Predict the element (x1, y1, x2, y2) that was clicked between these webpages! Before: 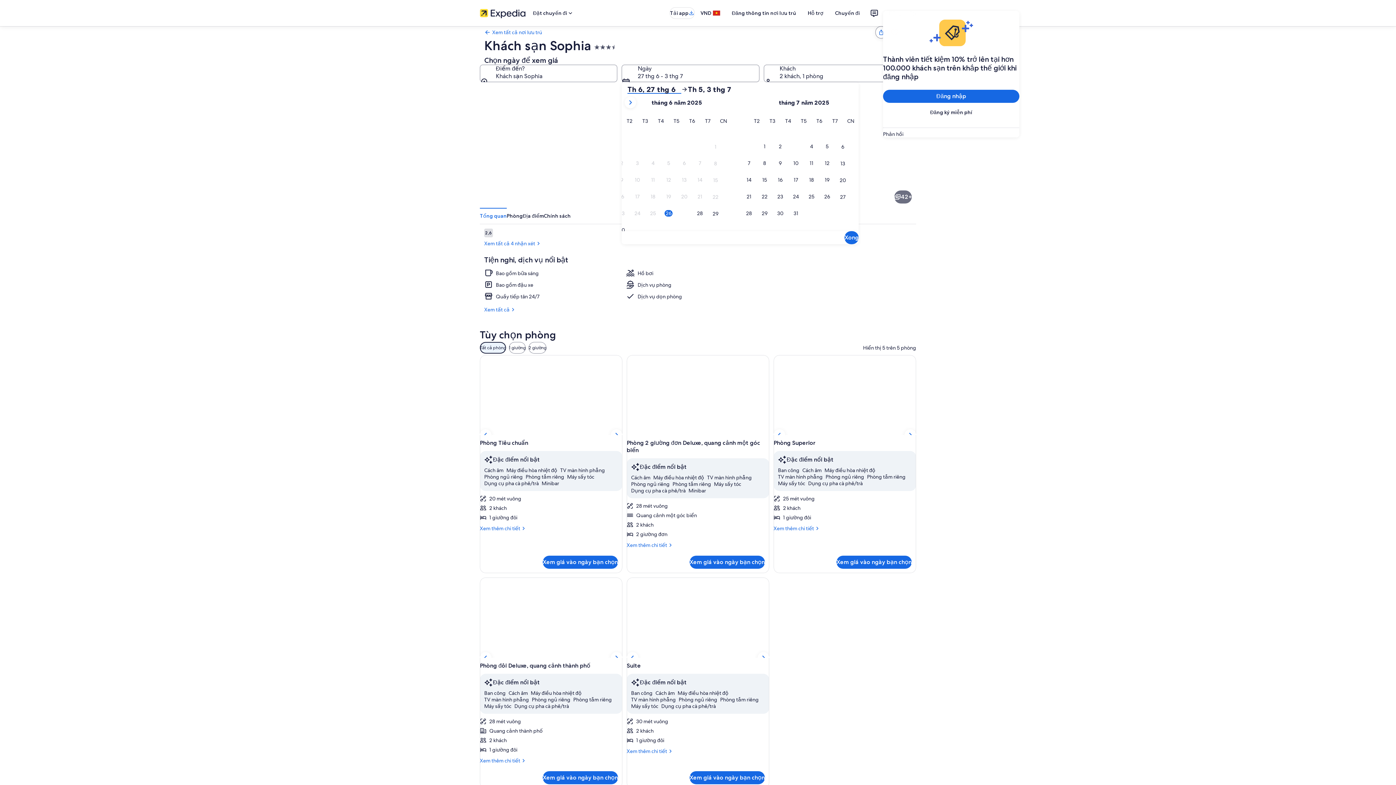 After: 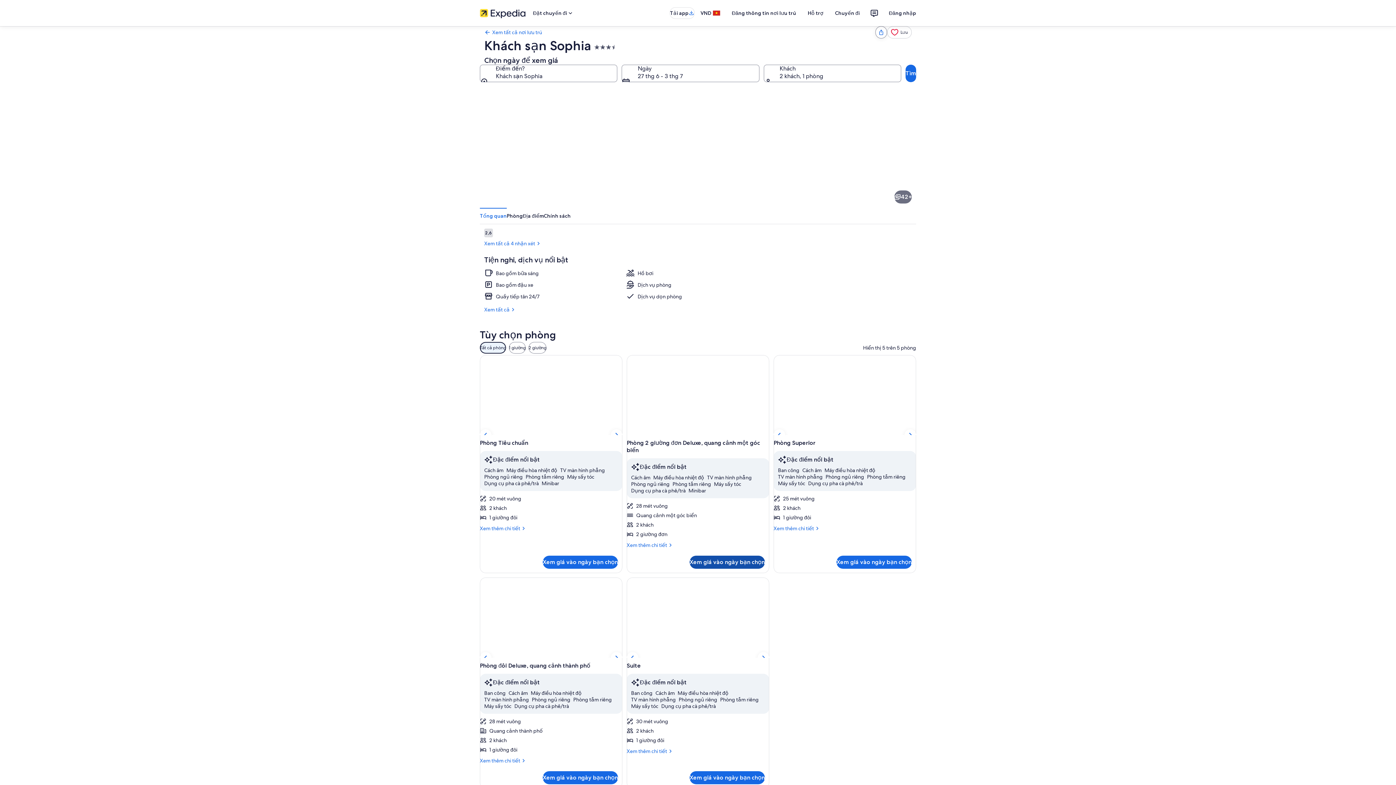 Action: bbox: (689, 556, 765, 569) label: Xem giá vào ngày bạn chọn